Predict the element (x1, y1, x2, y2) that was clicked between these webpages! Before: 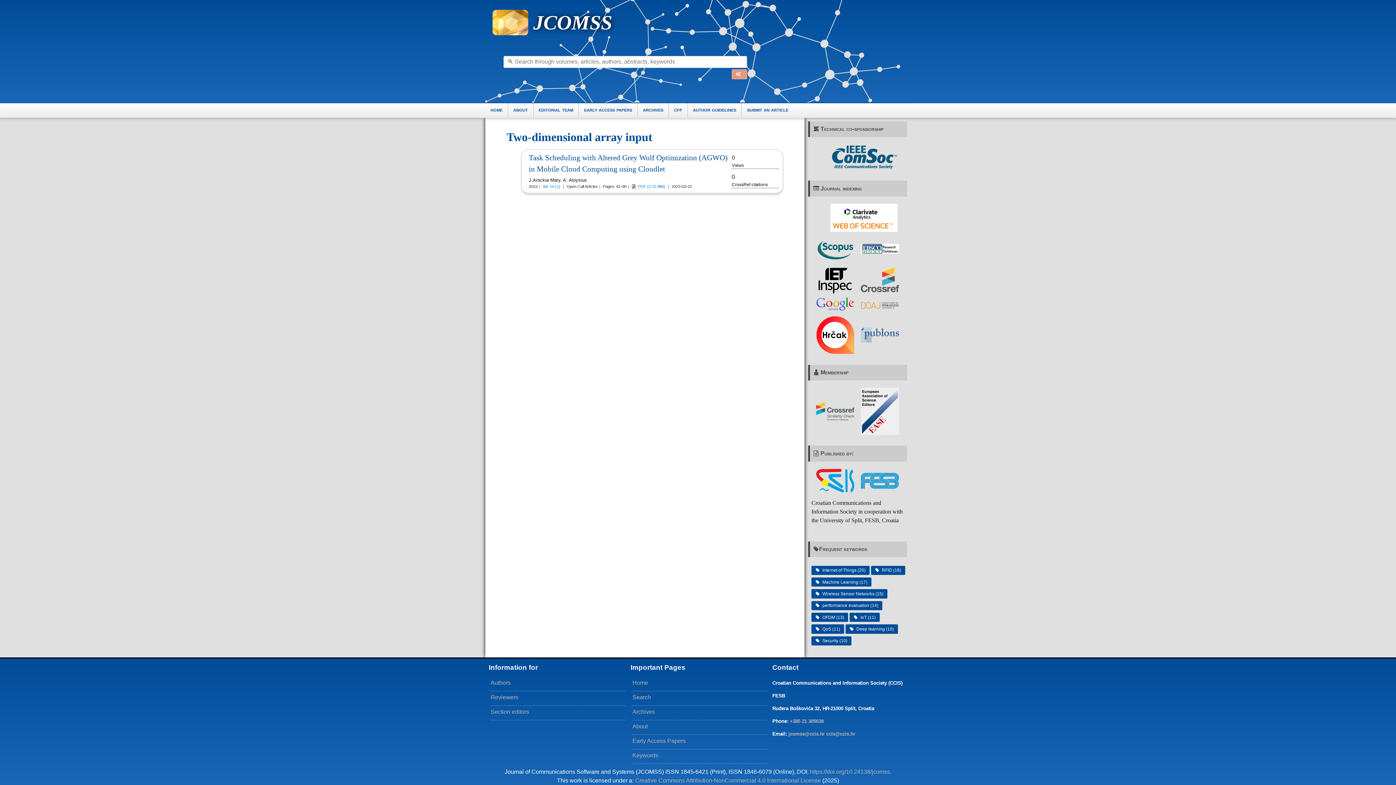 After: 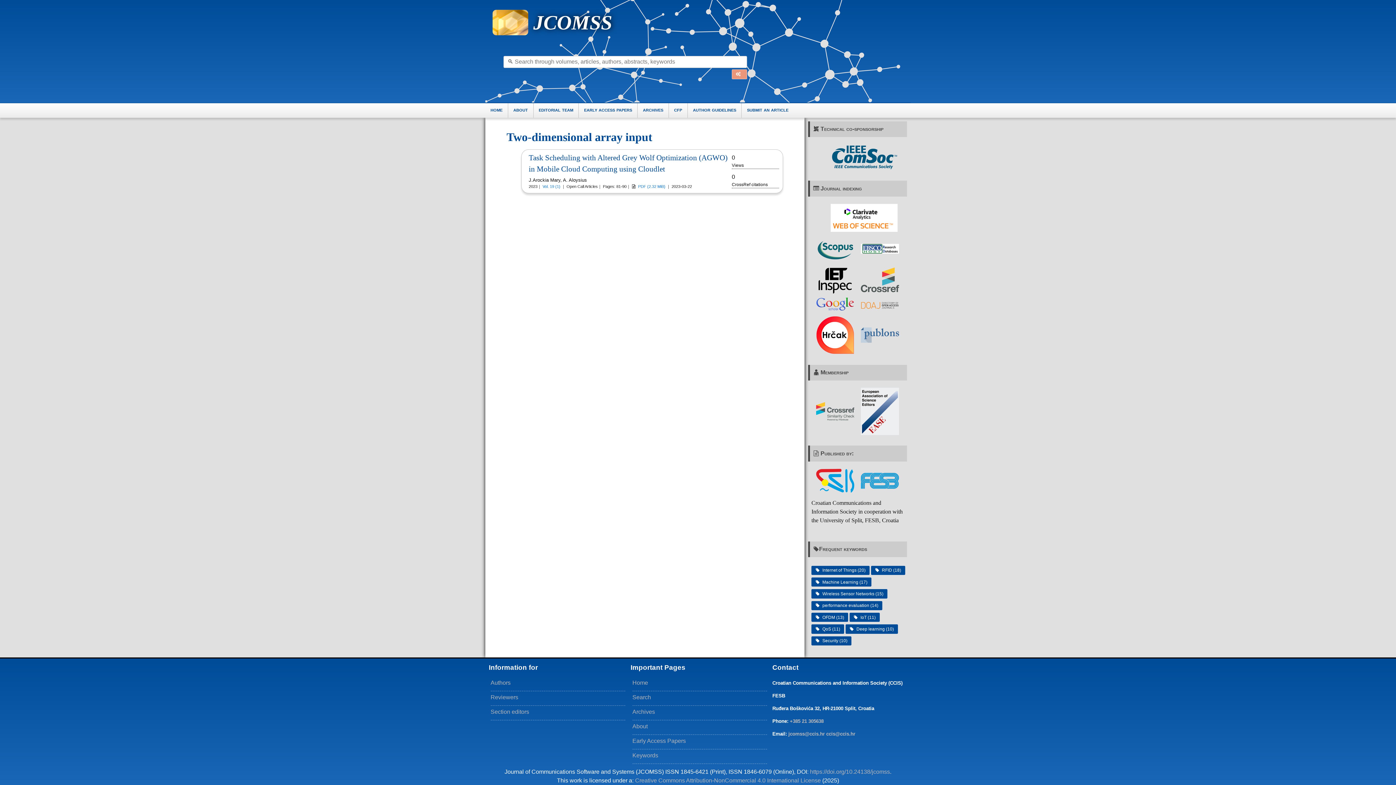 Action: bbox: (856, 276, 899, 282)